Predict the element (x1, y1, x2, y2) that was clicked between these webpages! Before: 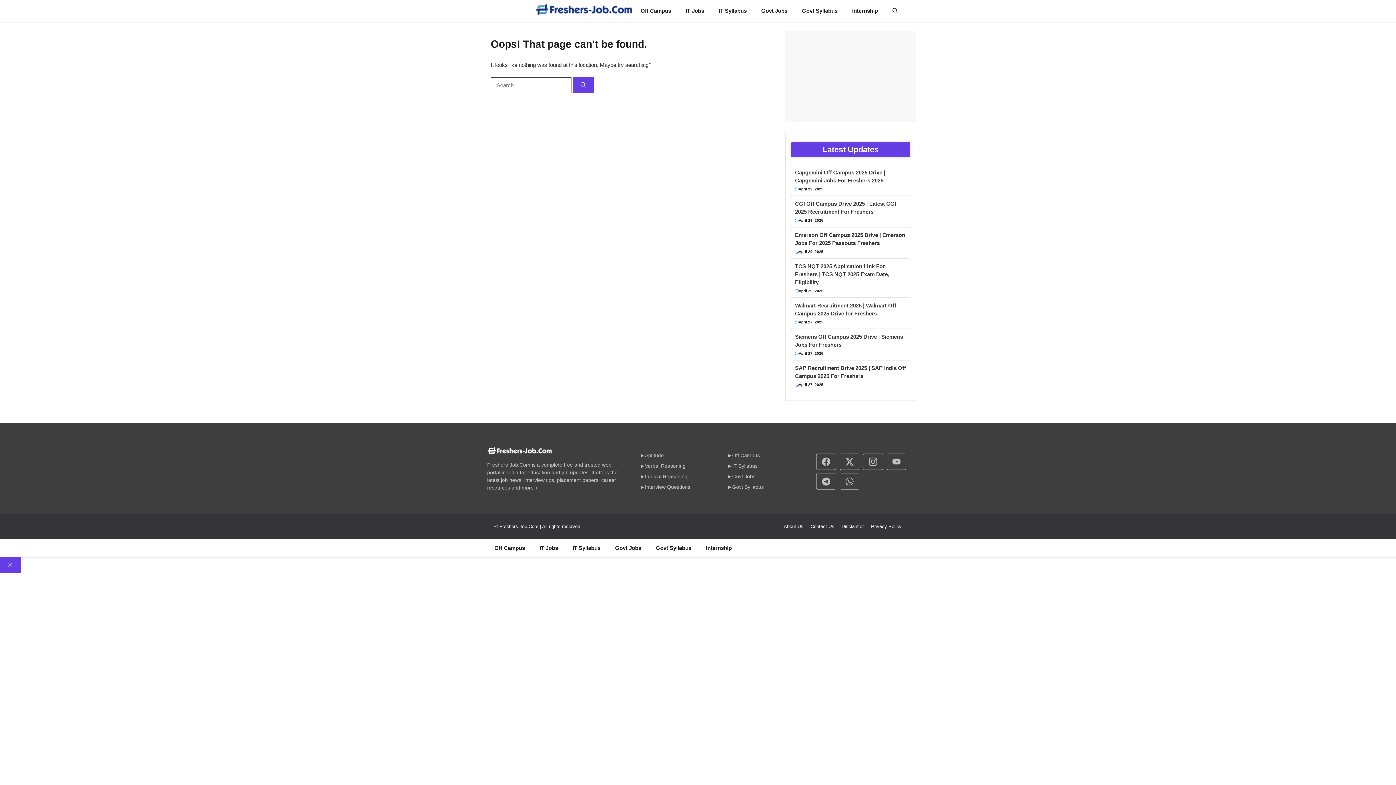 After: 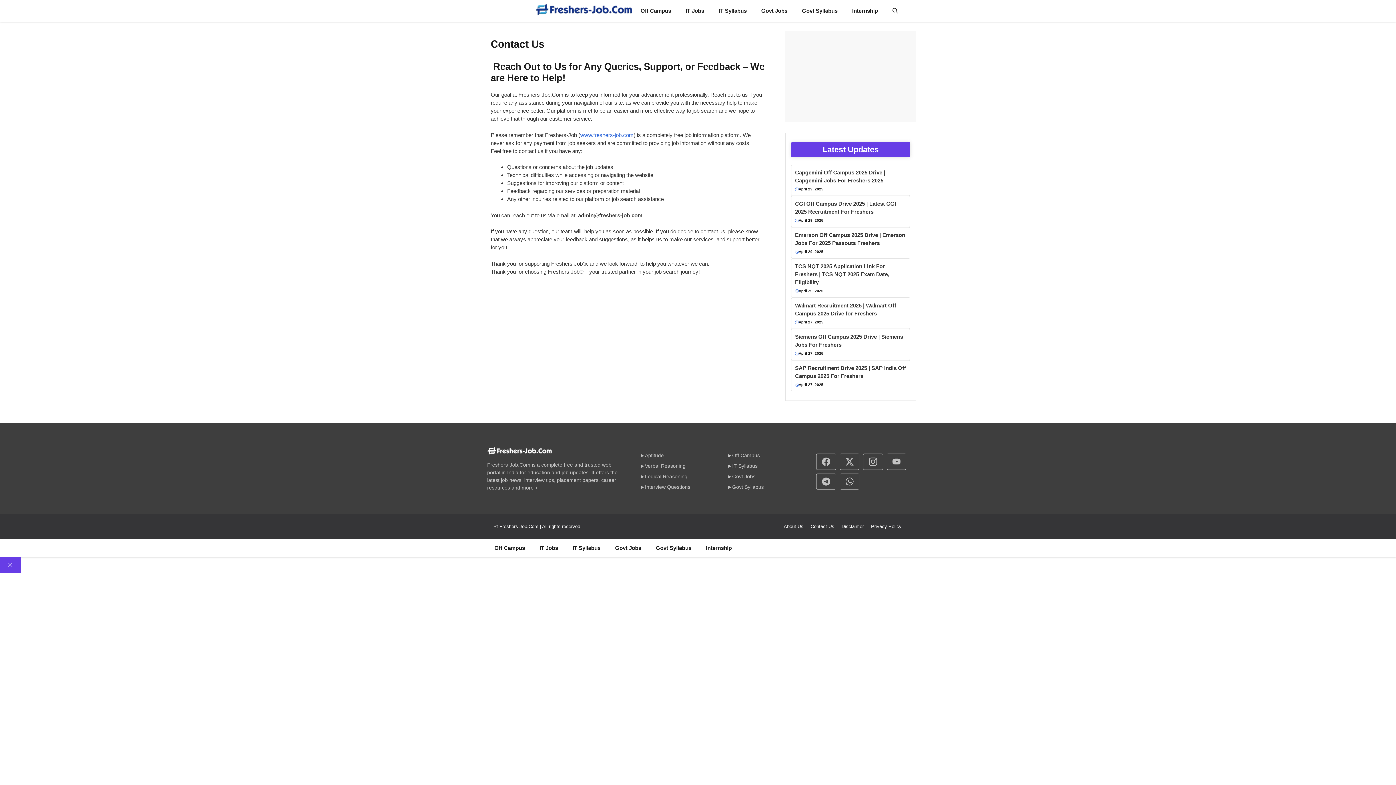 Action: bbox: (810, 524, 834, 529) label: Contact Us